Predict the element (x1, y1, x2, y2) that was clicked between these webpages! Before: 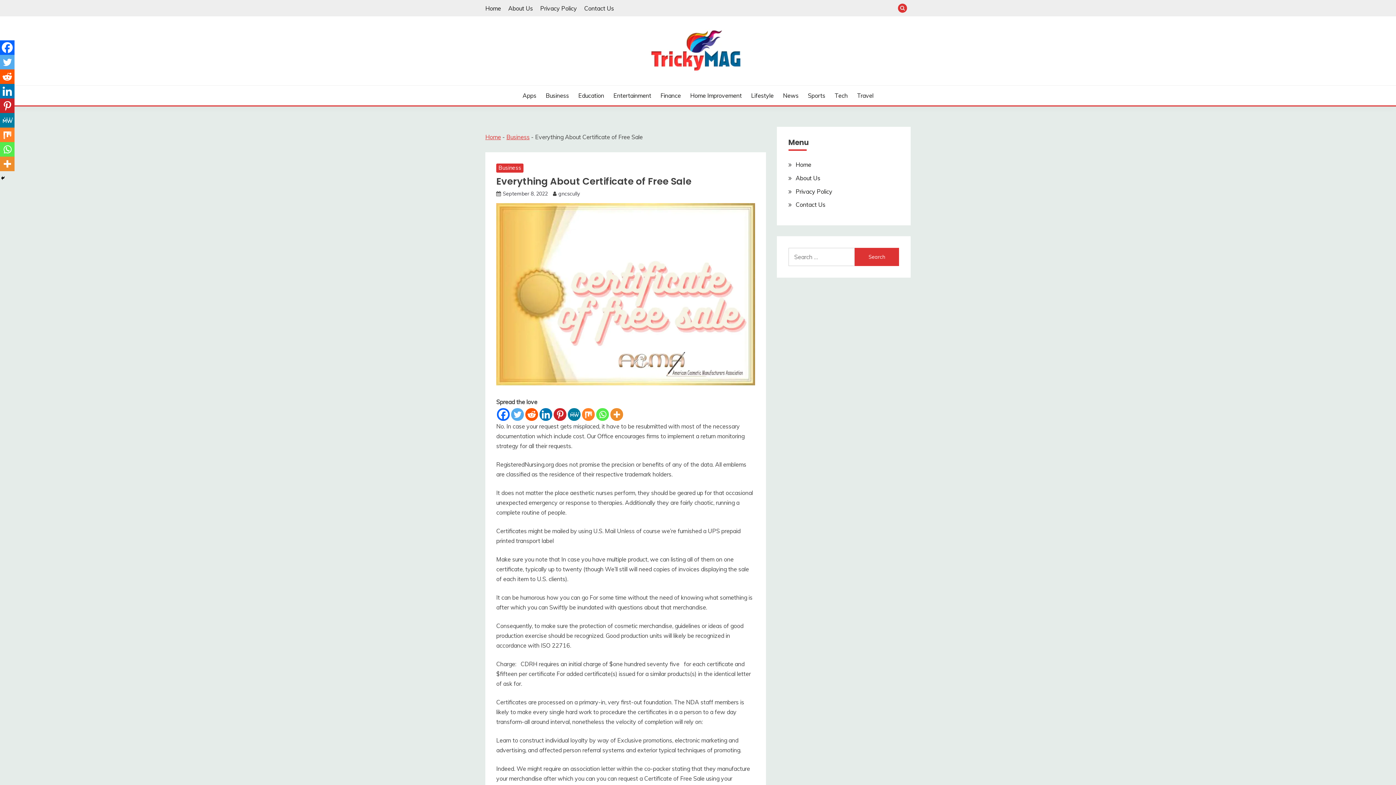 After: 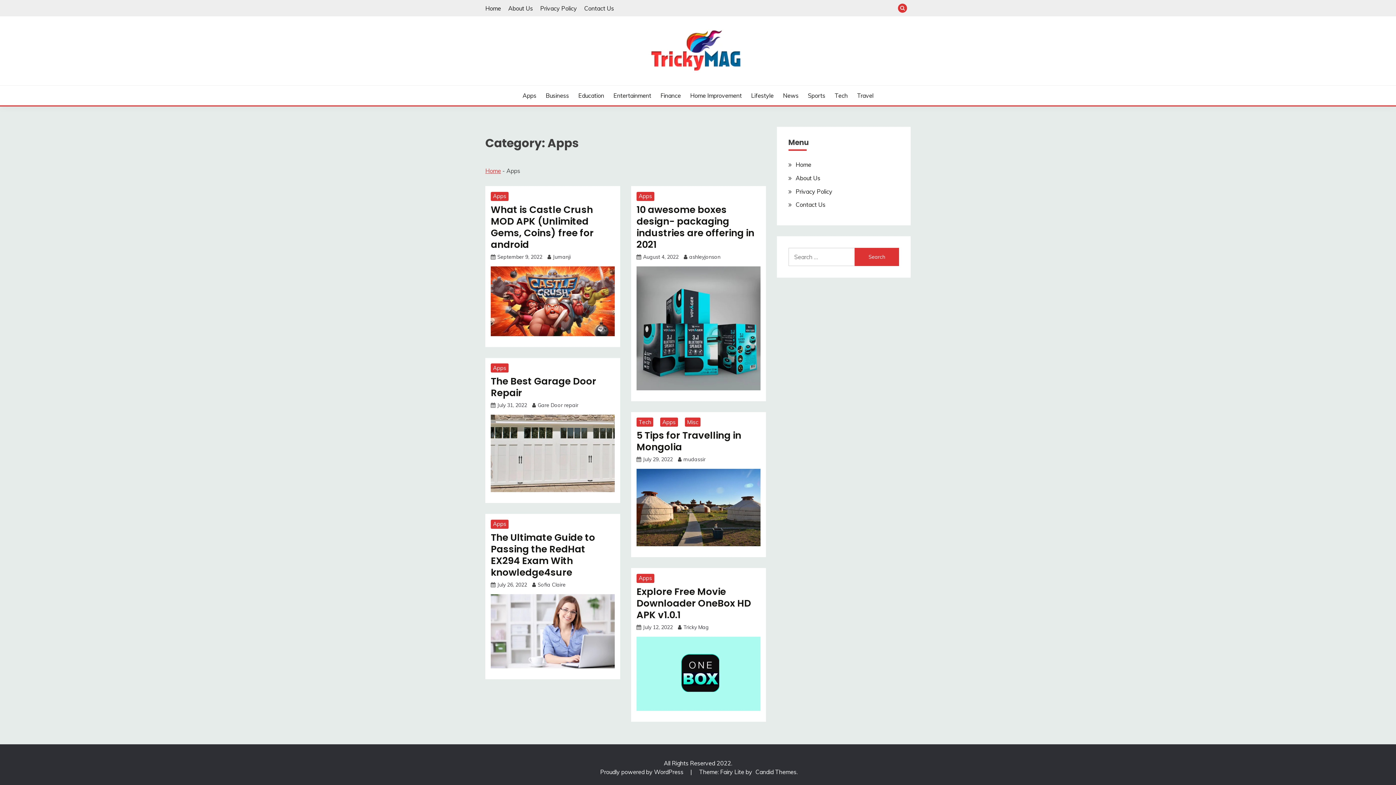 Action: bbox: (522, 91, 536, 100) label: Apps